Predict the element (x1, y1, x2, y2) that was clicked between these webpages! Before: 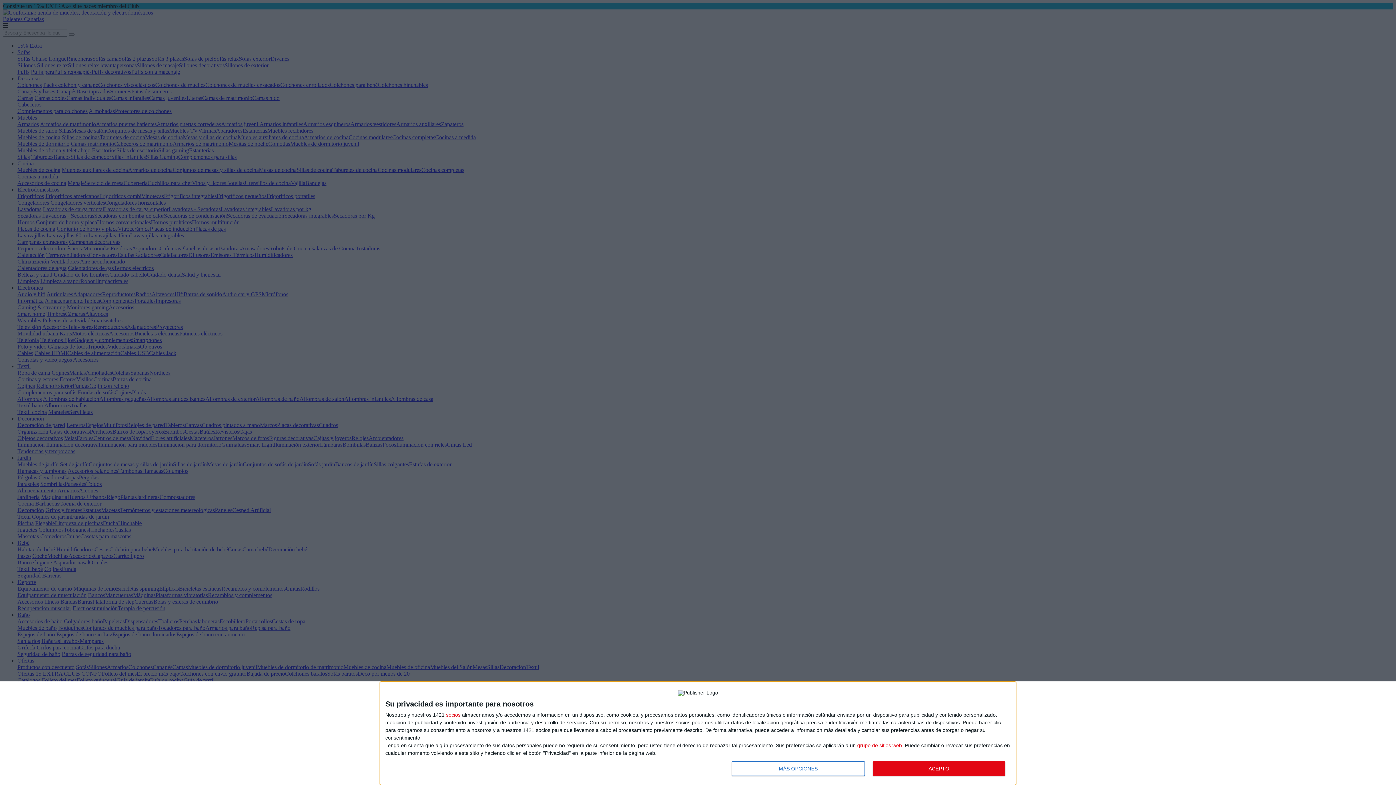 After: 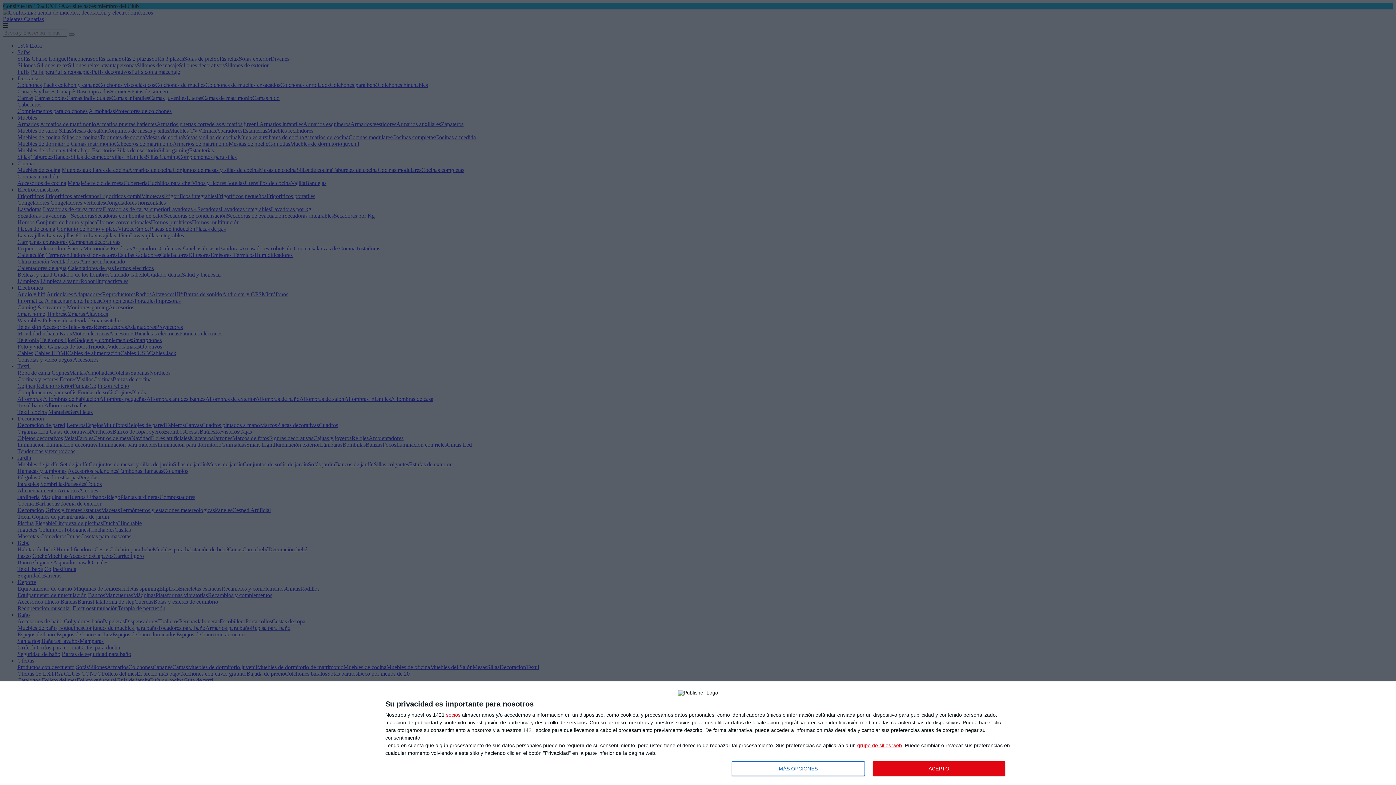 Action: label: https://www.conforama.es/consent/quantcastchoice opens in new window bbox: (857, 742, 902, 748)